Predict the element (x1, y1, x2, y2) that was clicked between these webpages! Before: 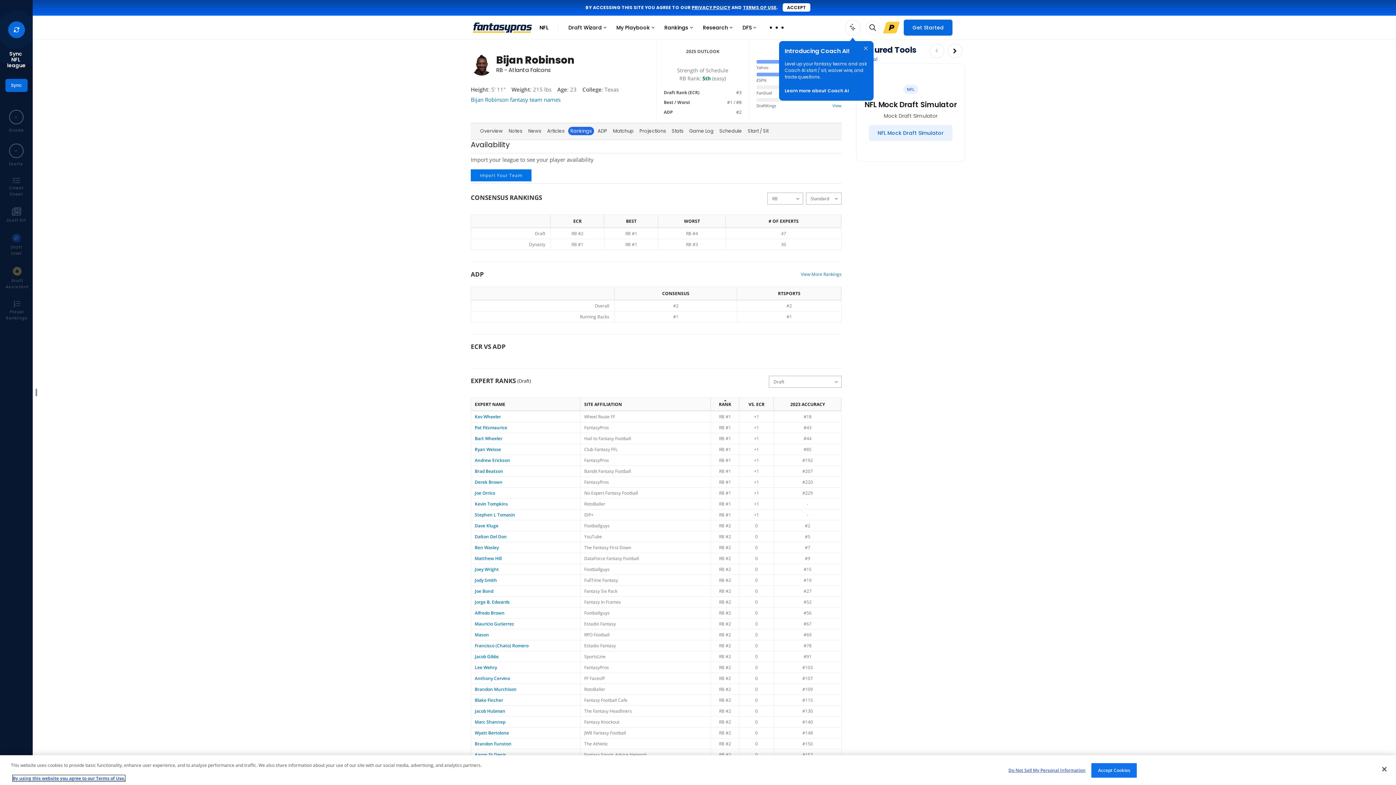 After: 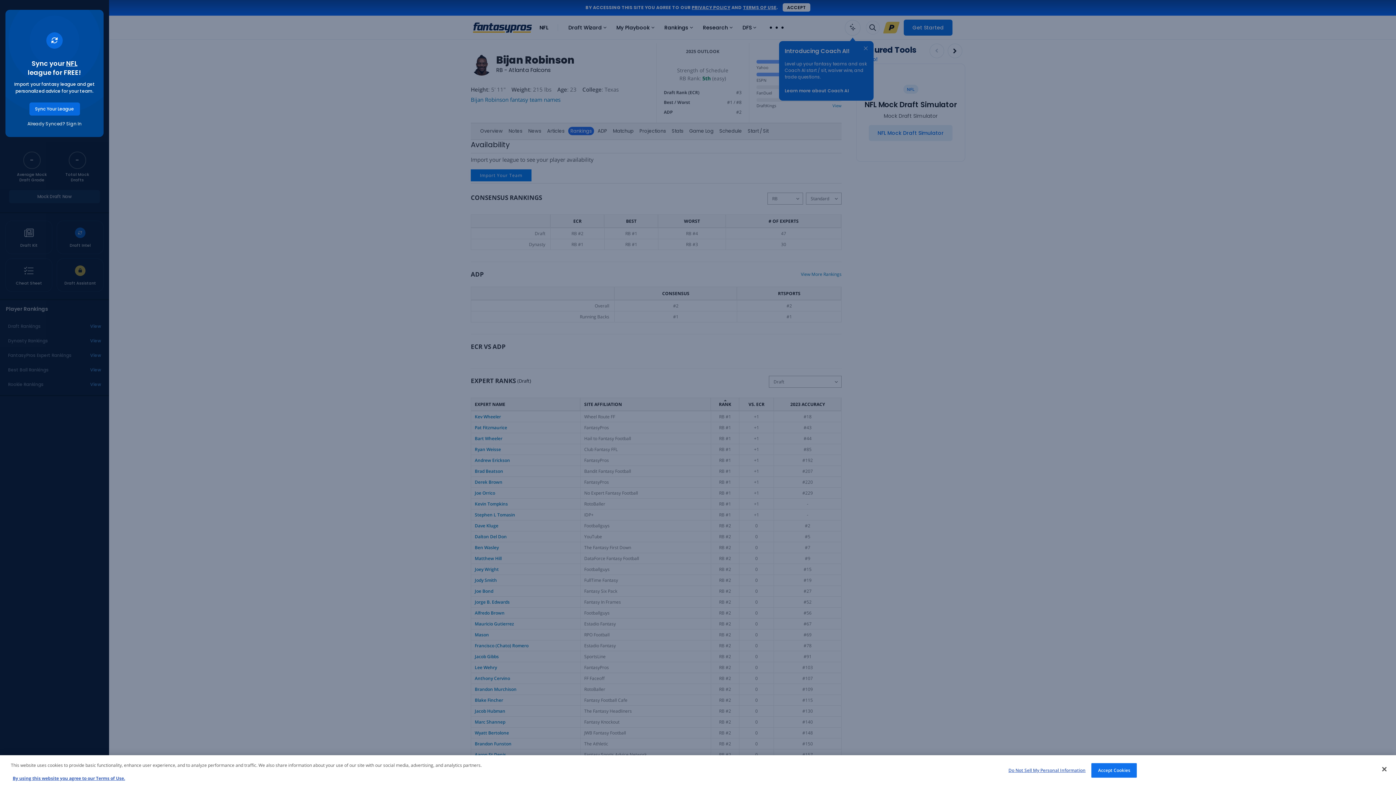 Action: label: Cheat Sheet bbox: (1, 172, 30, 202)